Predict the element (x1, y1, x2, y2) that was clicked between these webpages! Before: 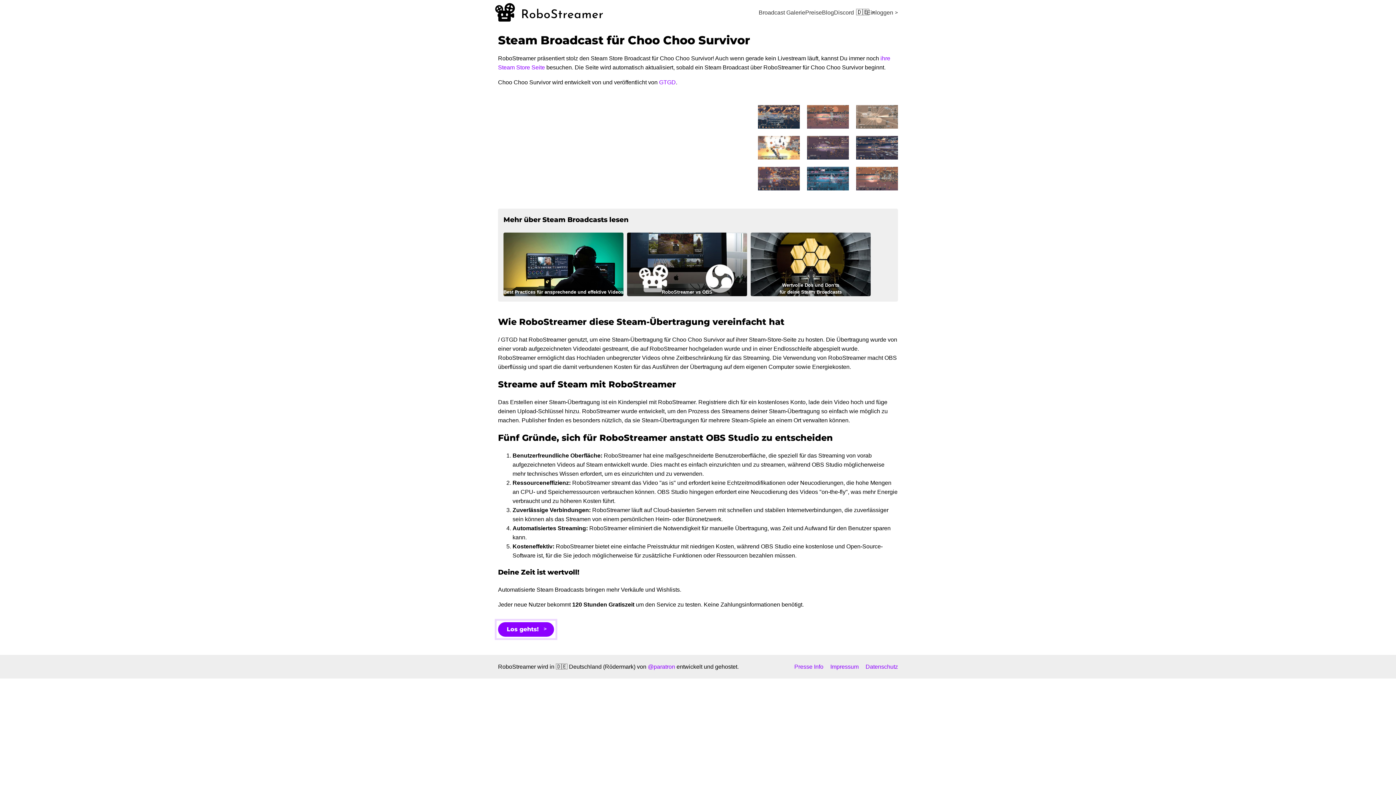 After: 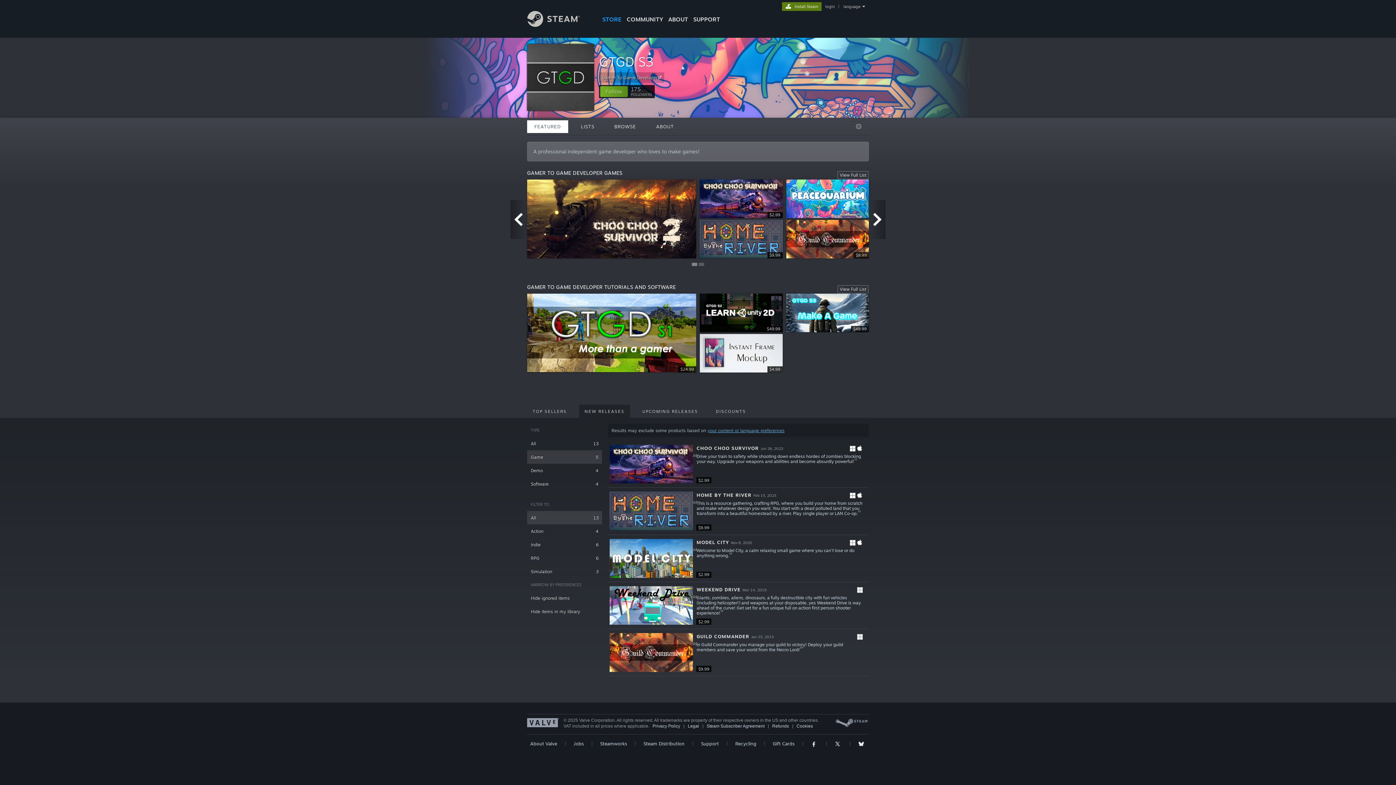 Action: bbox: (659, 79, 676, 85) label: GTGD